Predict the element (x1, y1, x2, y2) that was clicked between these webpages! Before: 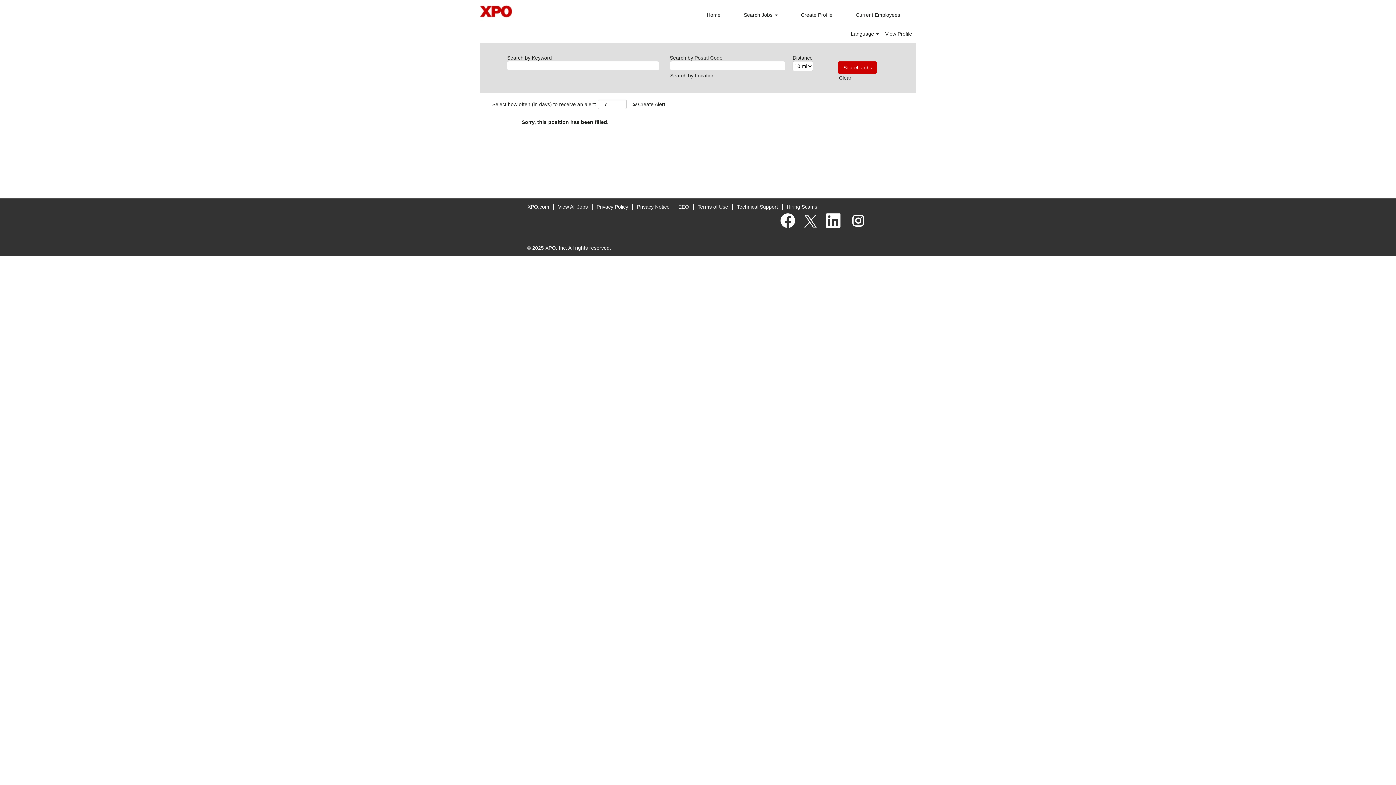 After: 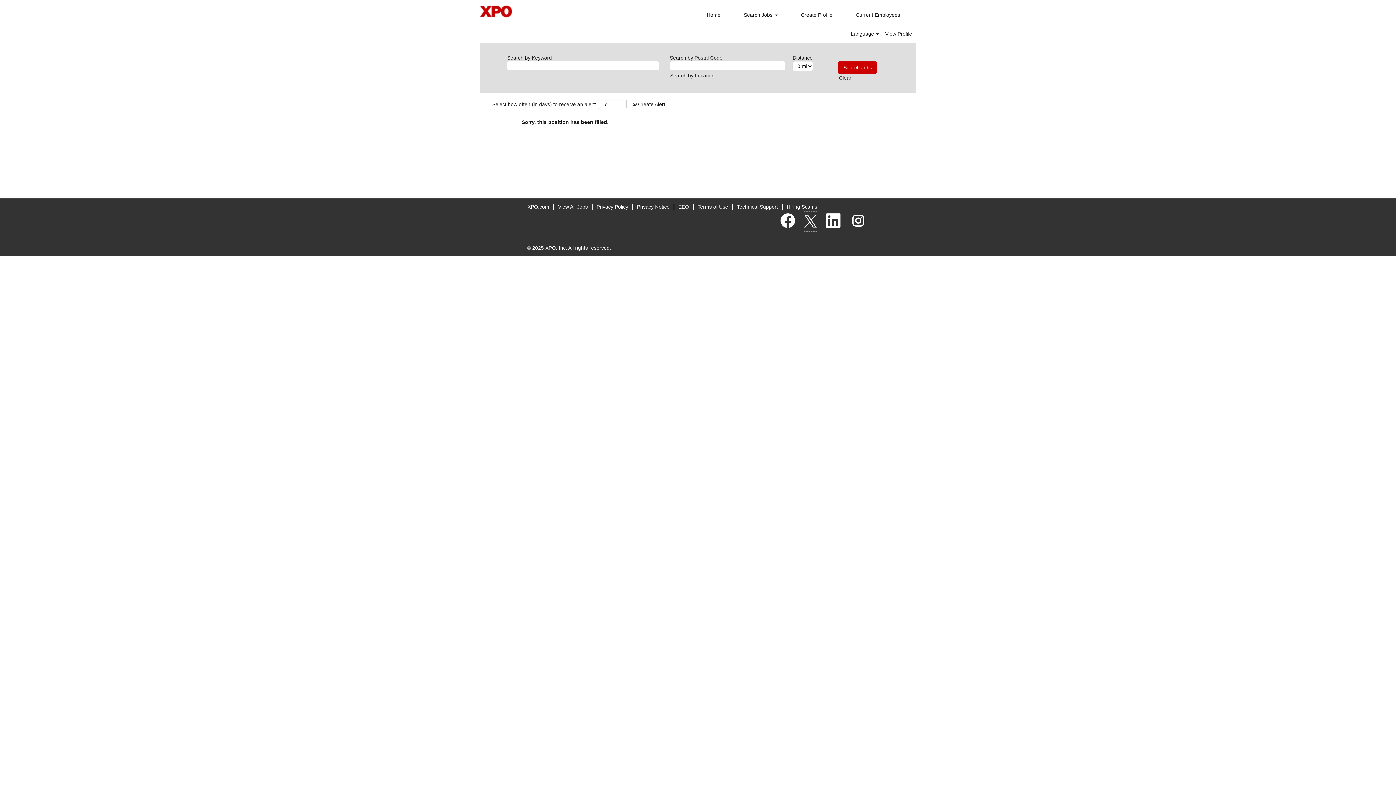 Action: bbox: (804, 211, 817, 231)